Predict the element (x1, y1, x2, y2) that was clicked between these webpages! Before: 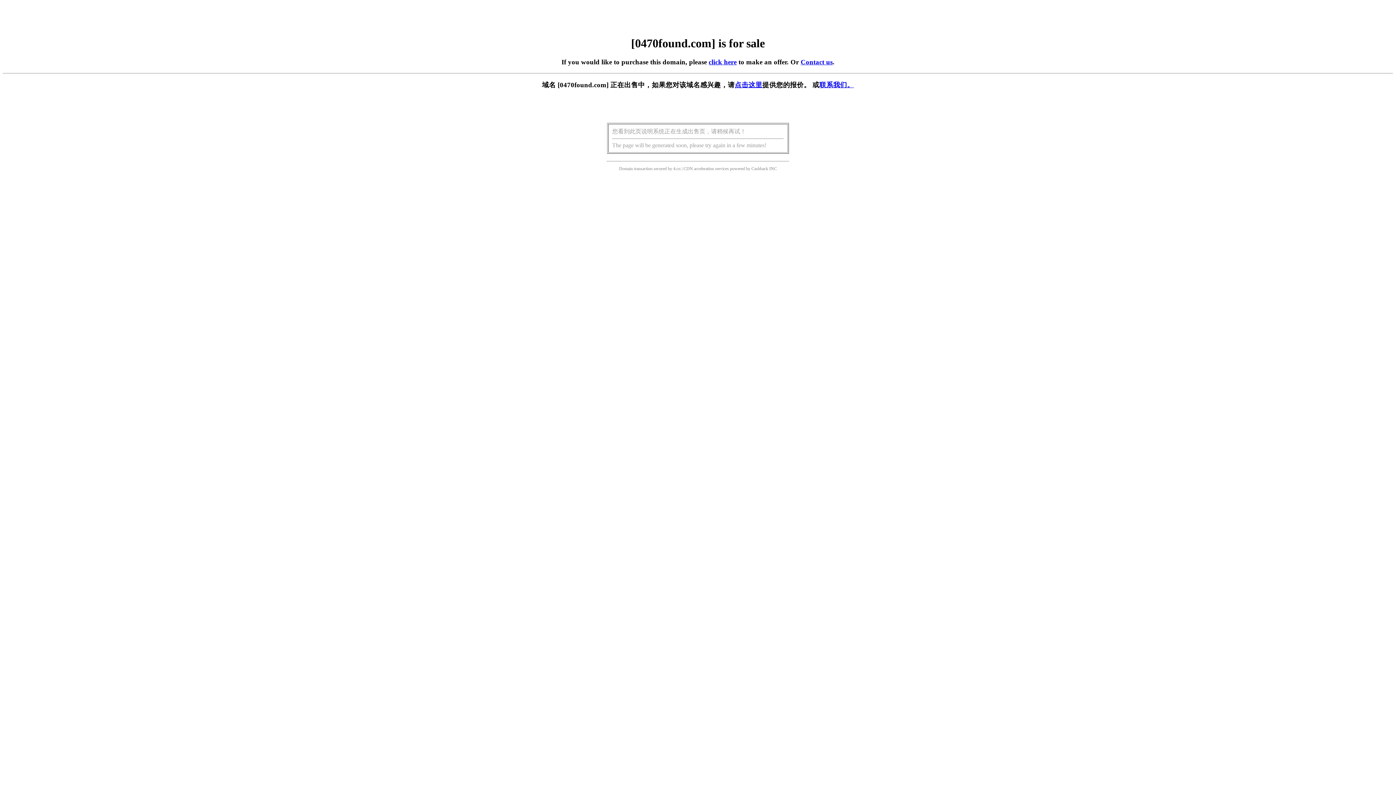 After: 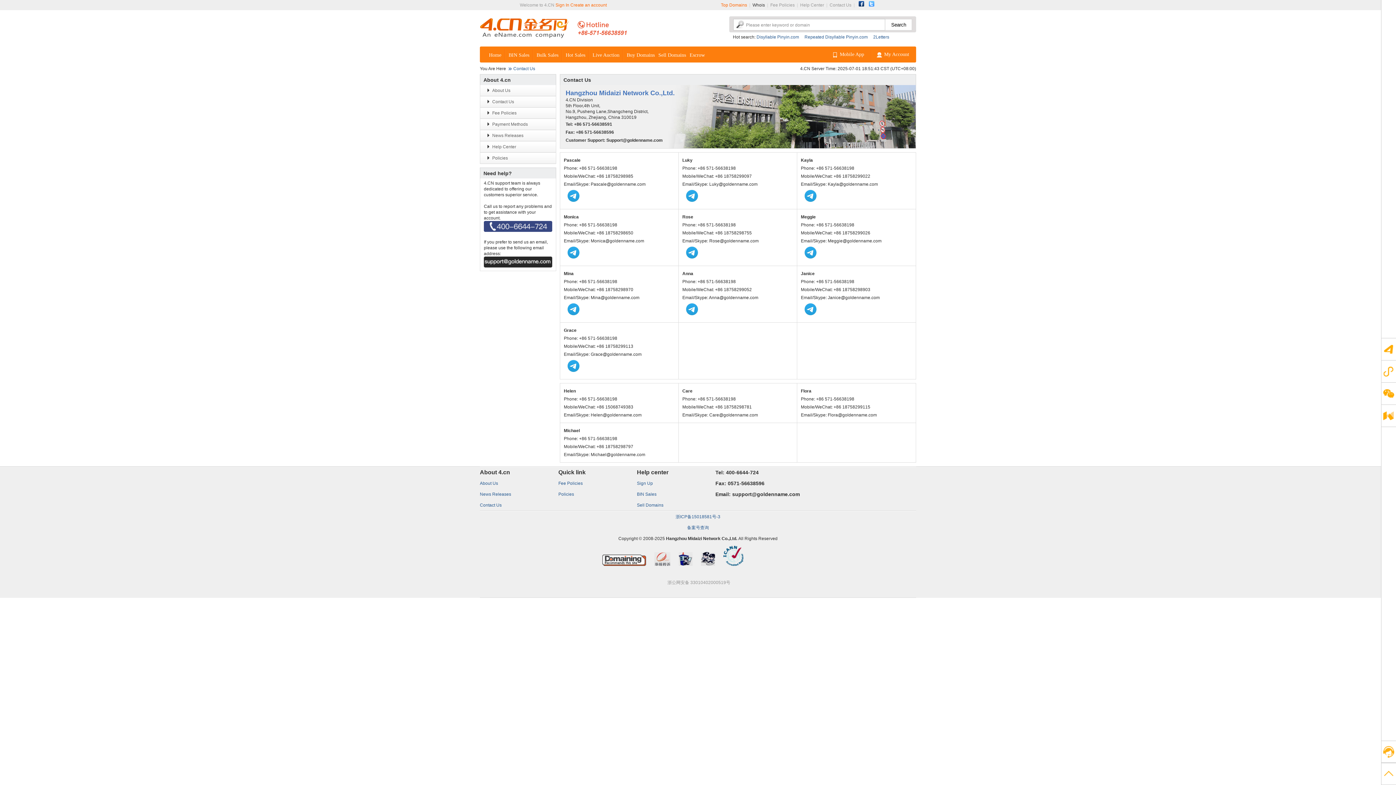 Action: label: Contact us bbox: (800, 58, 832, 65)